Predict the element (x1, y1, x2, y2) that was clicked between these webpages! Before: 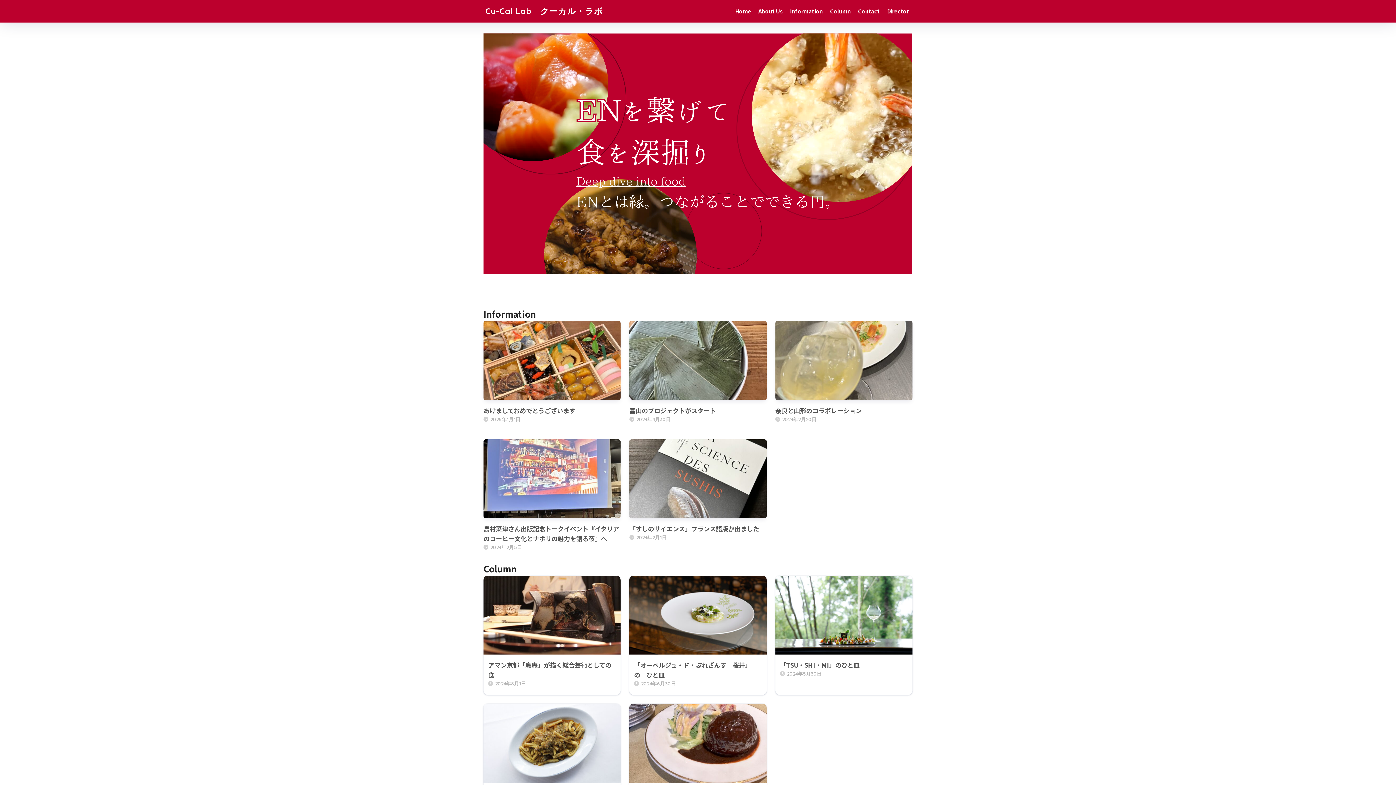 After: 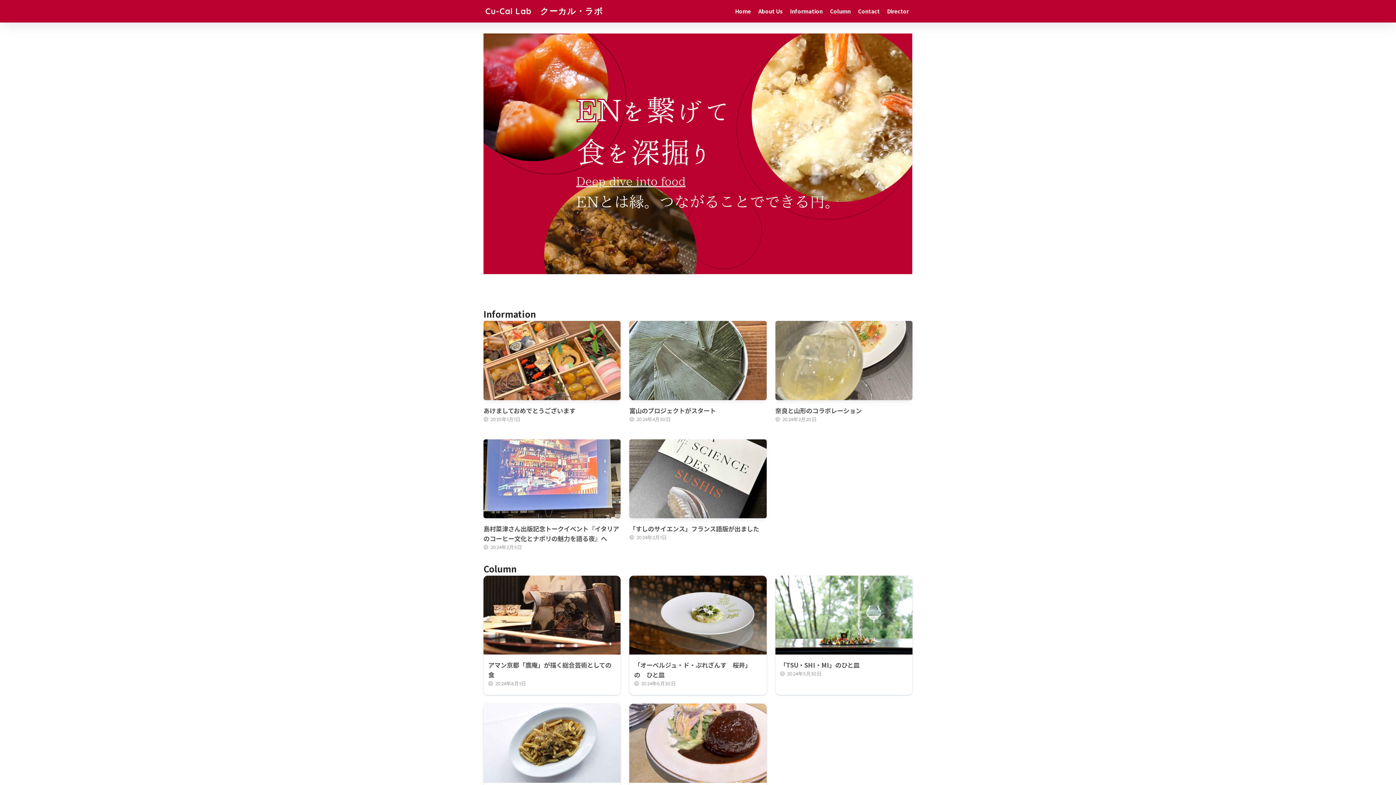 Action: label: Home bbox: (731, 0, 754, 22)